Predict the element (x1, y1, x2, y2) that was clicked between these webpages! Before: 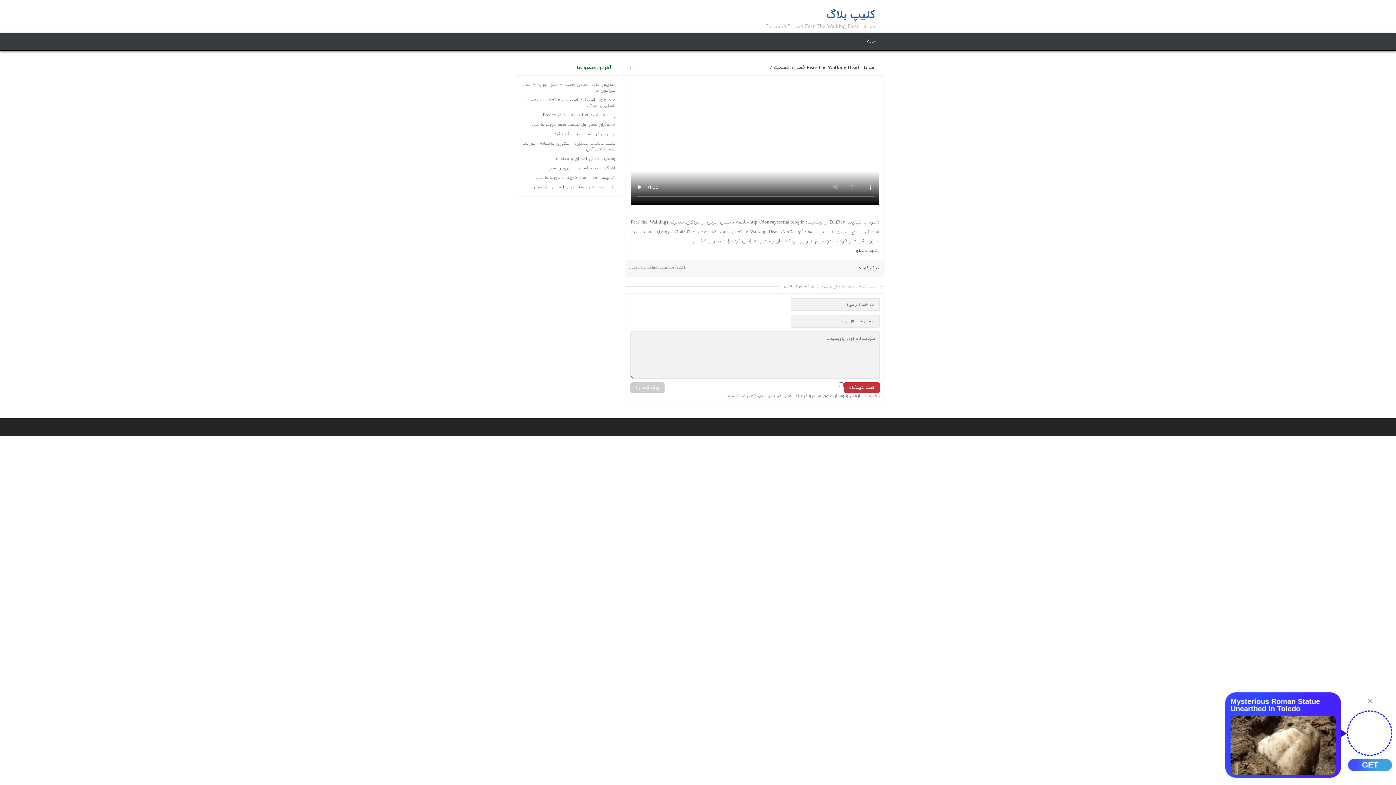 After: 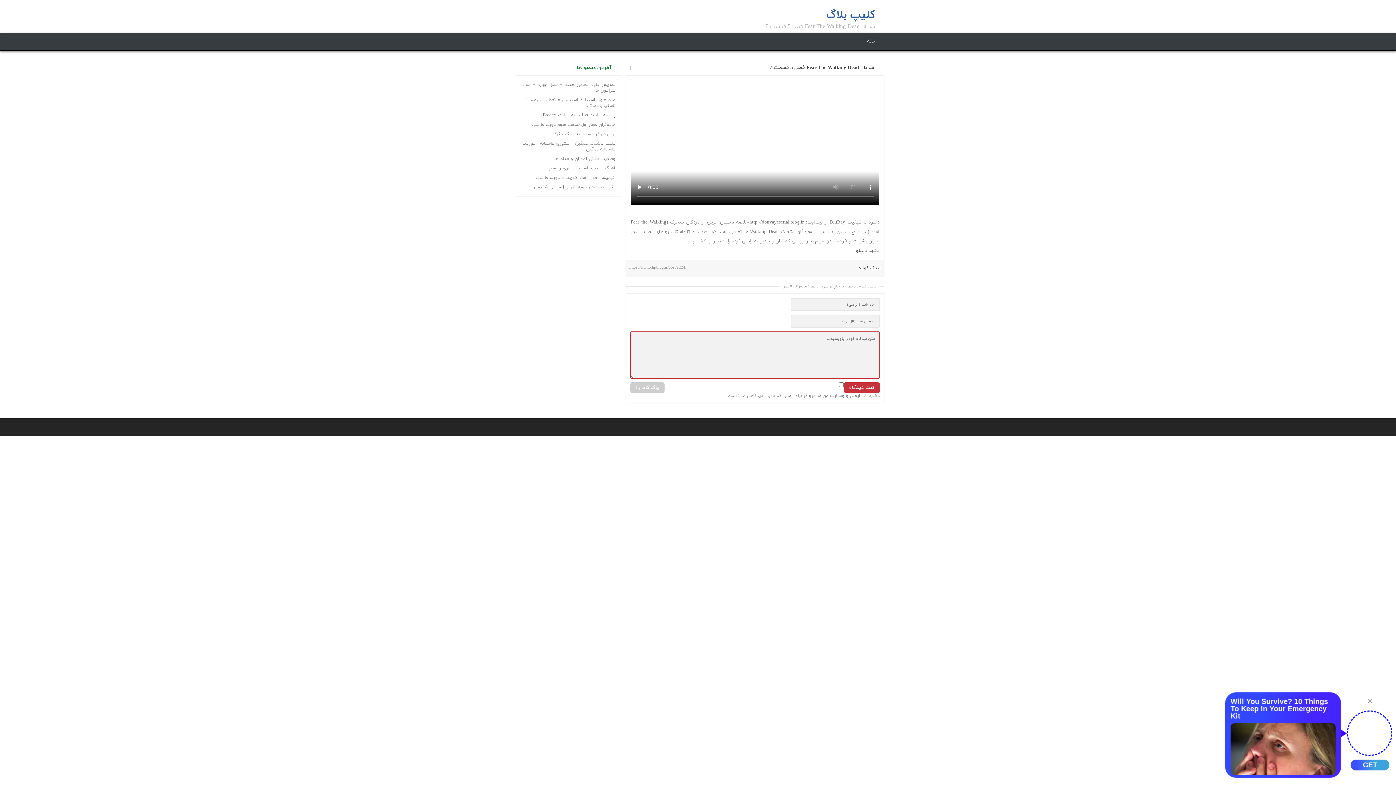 Action: bbox: (628, 64, 638, 70) label:  0